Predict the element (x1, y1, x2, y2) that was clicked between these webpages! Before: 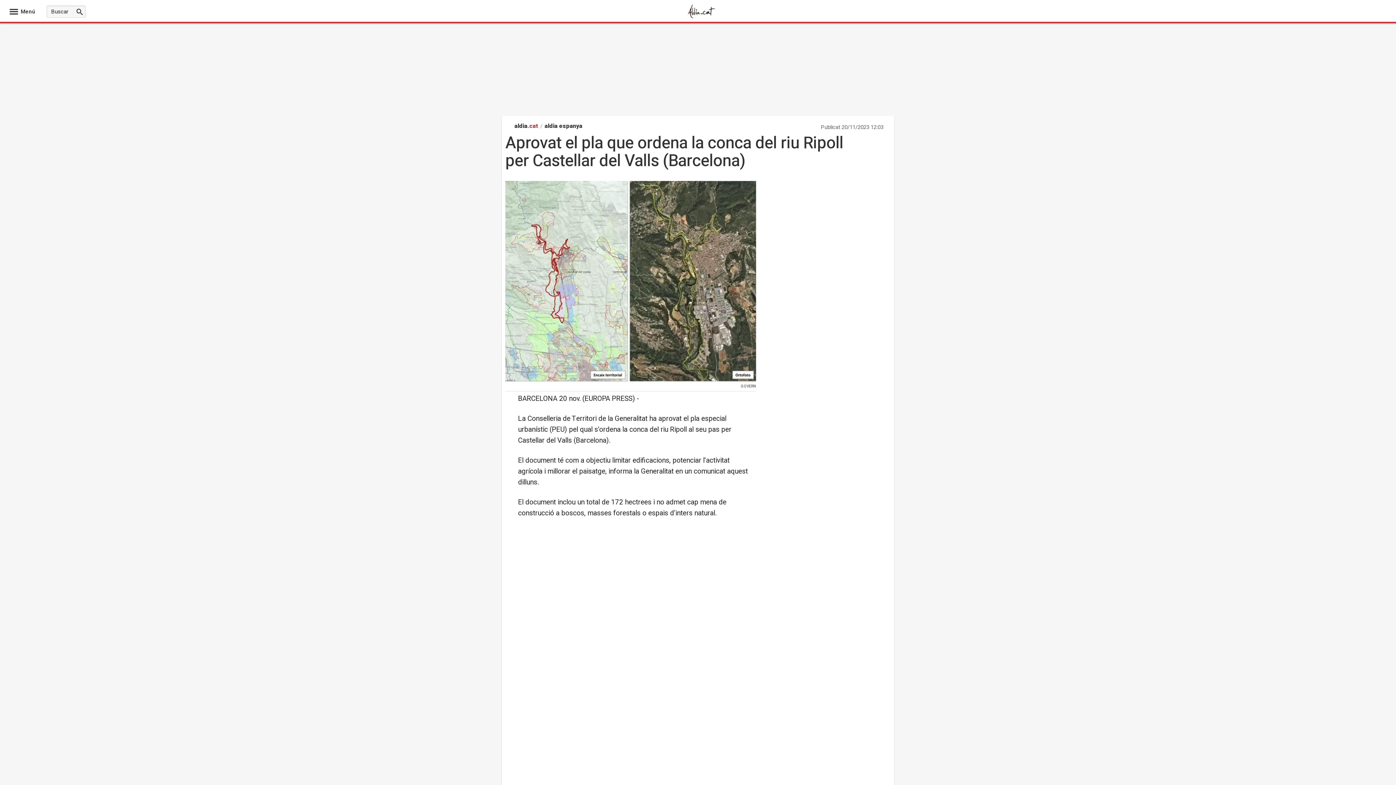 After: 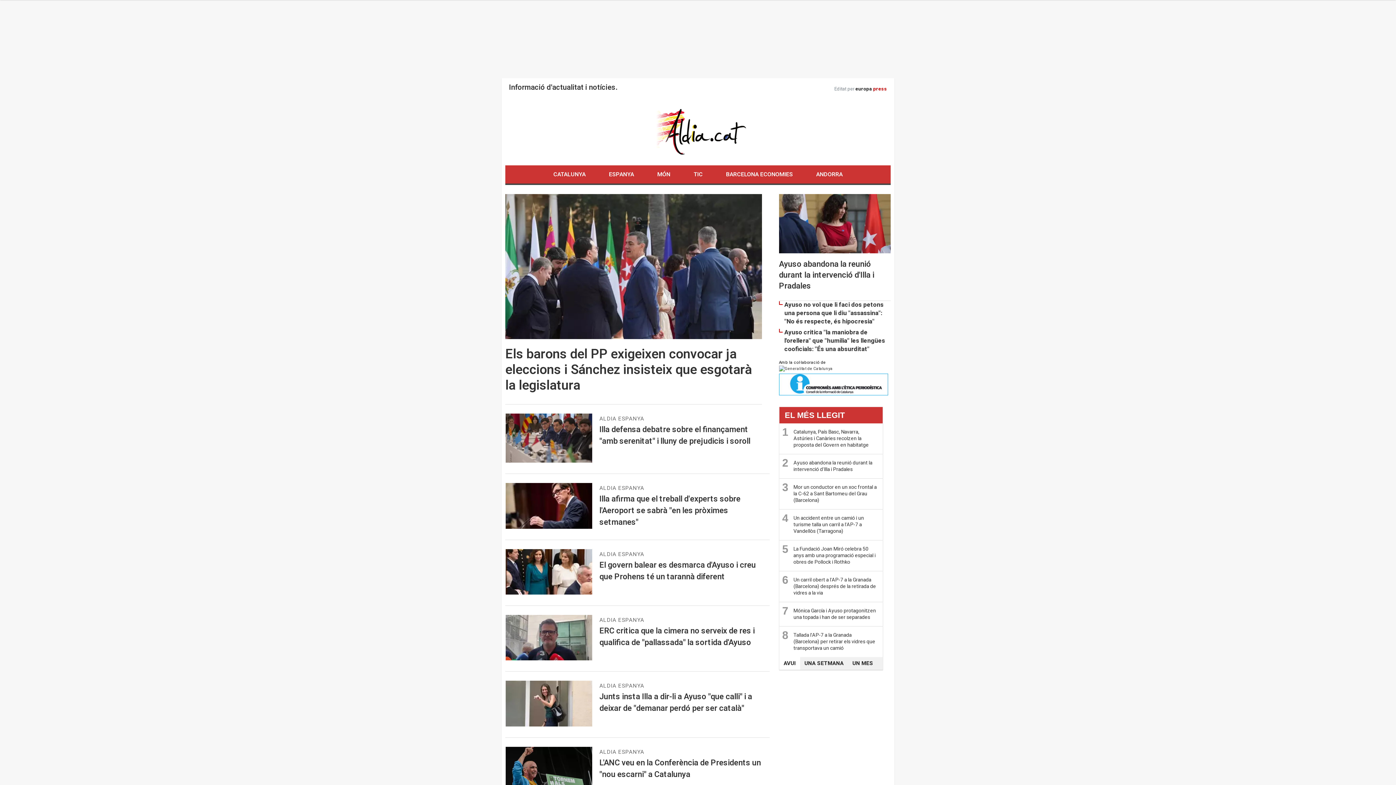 Action: label: aldia.cat bbox: (514, 121, 538, 130)